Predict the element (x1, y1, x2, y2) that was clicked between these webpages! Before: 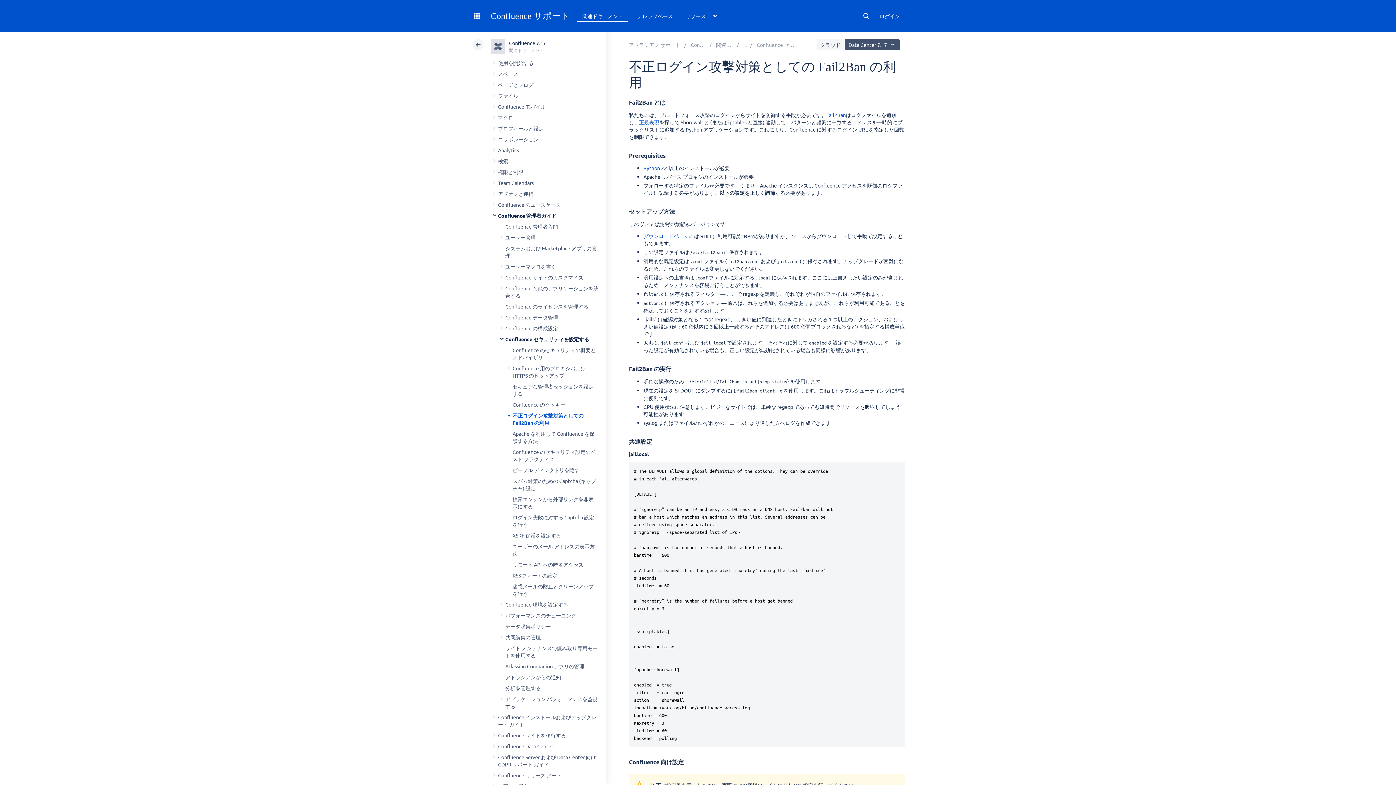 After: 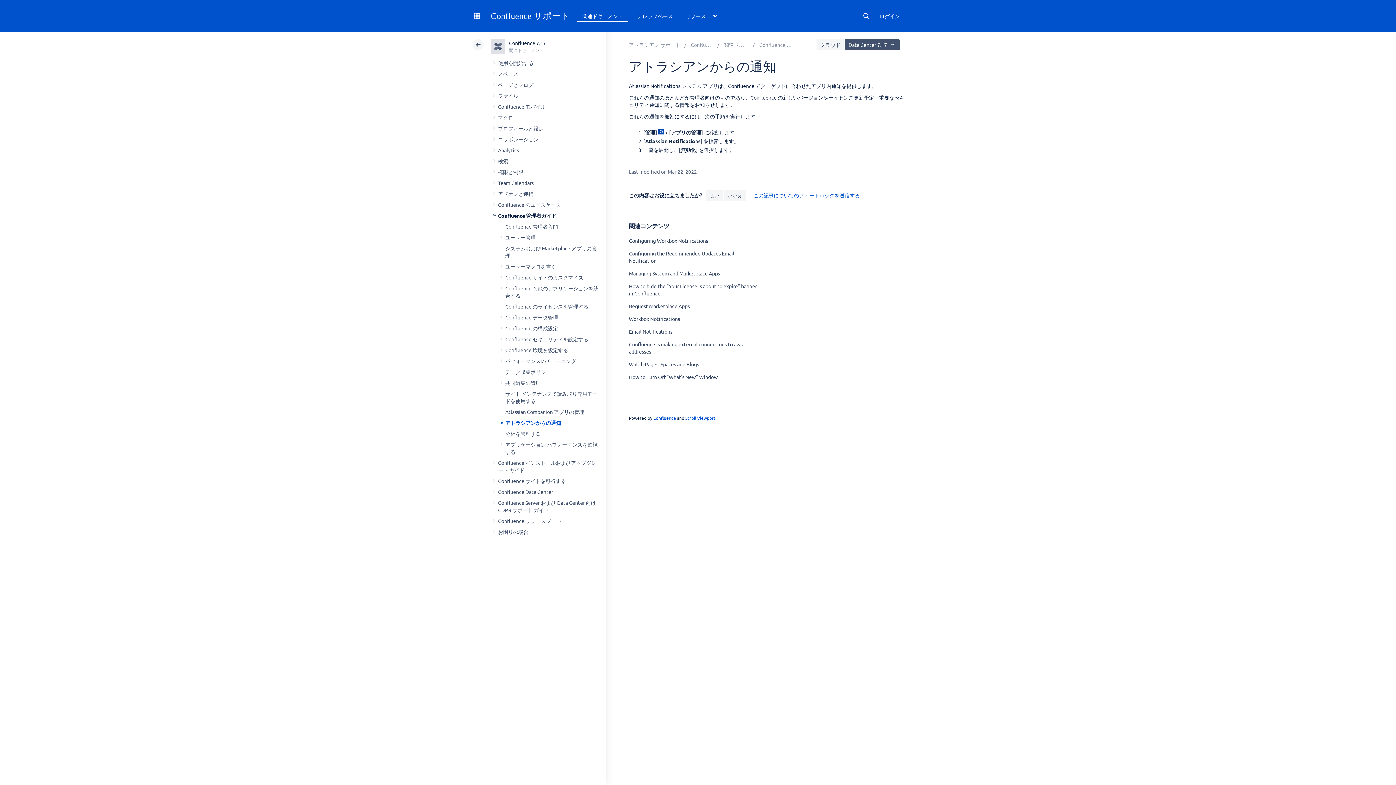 Action: label: アトラシアンからの通知 bbox: (505, 674, 561, 680)